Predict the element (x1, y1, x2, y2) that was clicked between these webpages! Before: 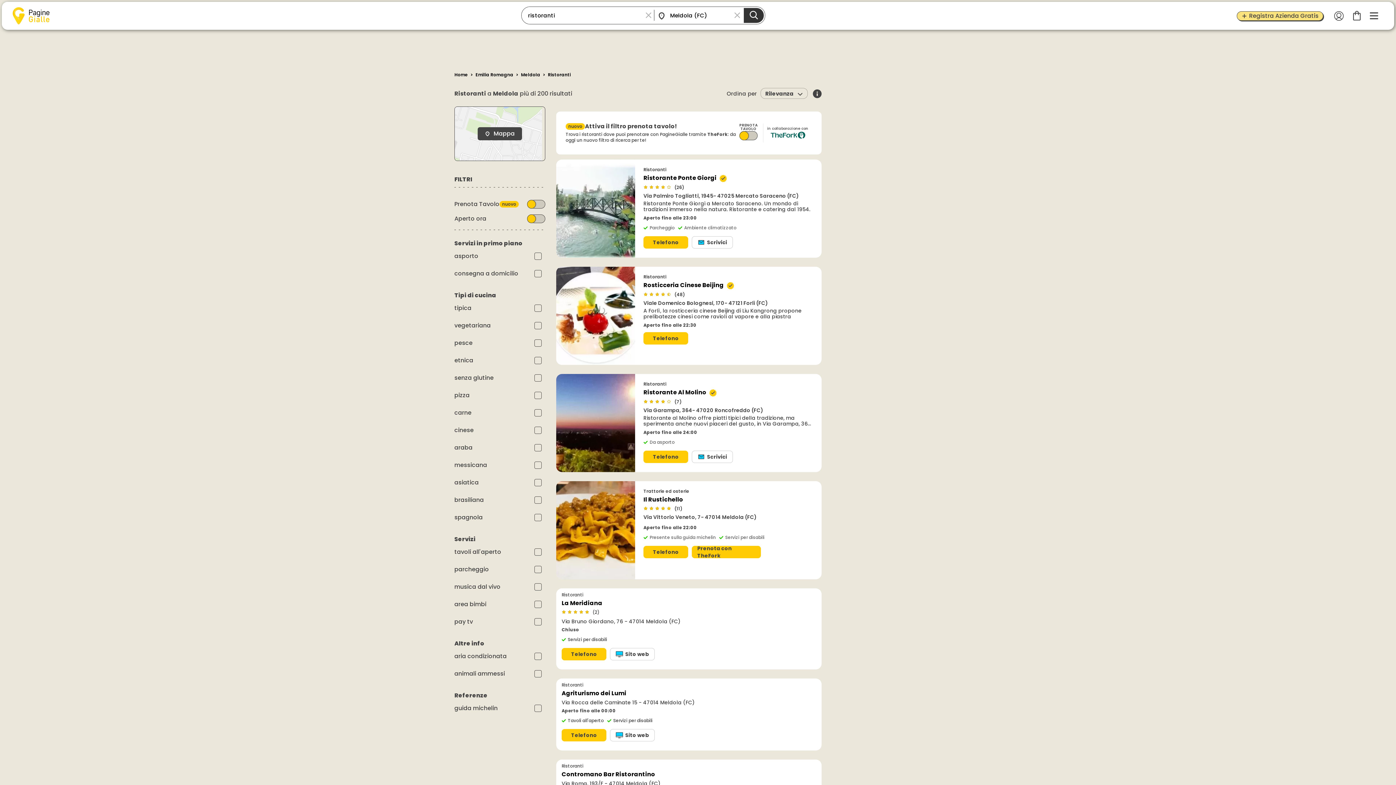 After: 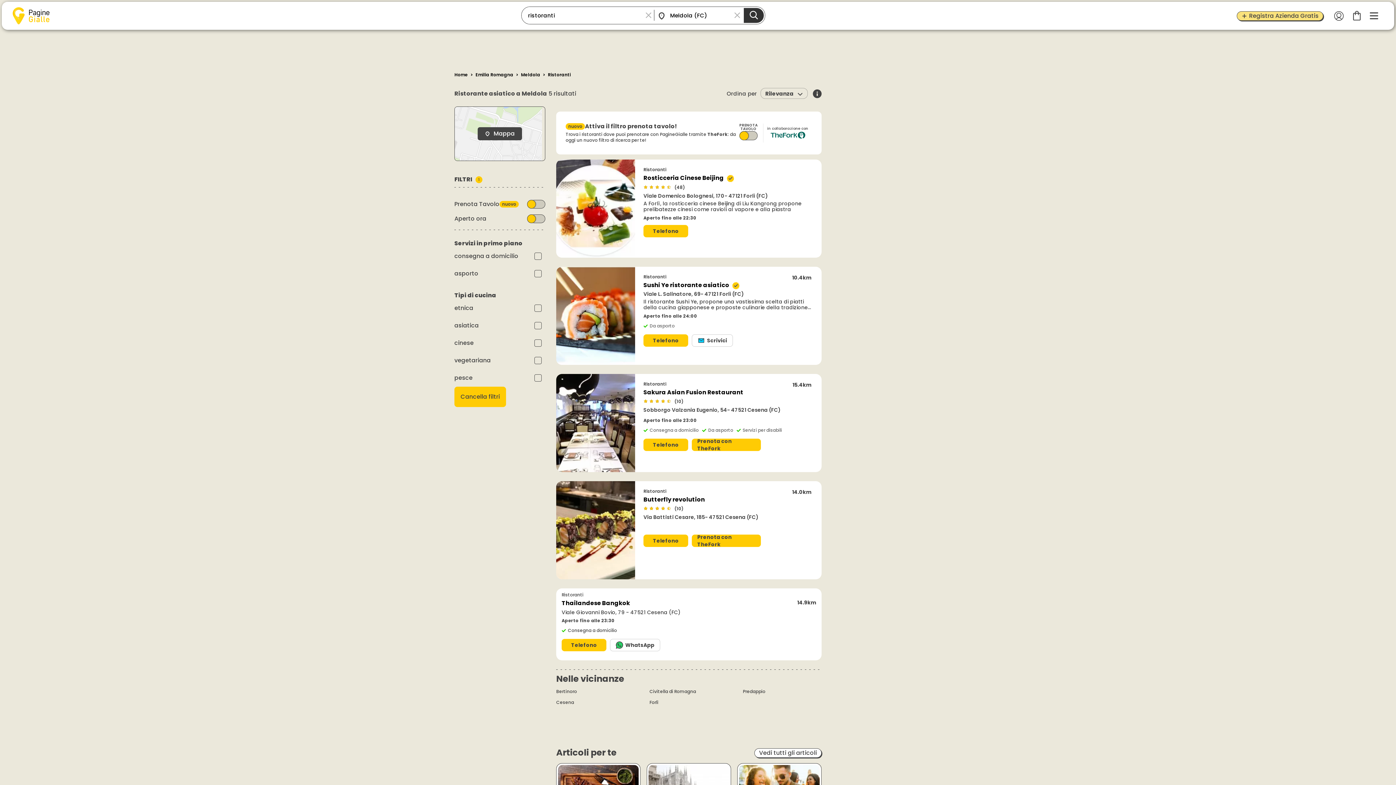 Action: label: asiatica  bbox: (454, 478, 532, 486)